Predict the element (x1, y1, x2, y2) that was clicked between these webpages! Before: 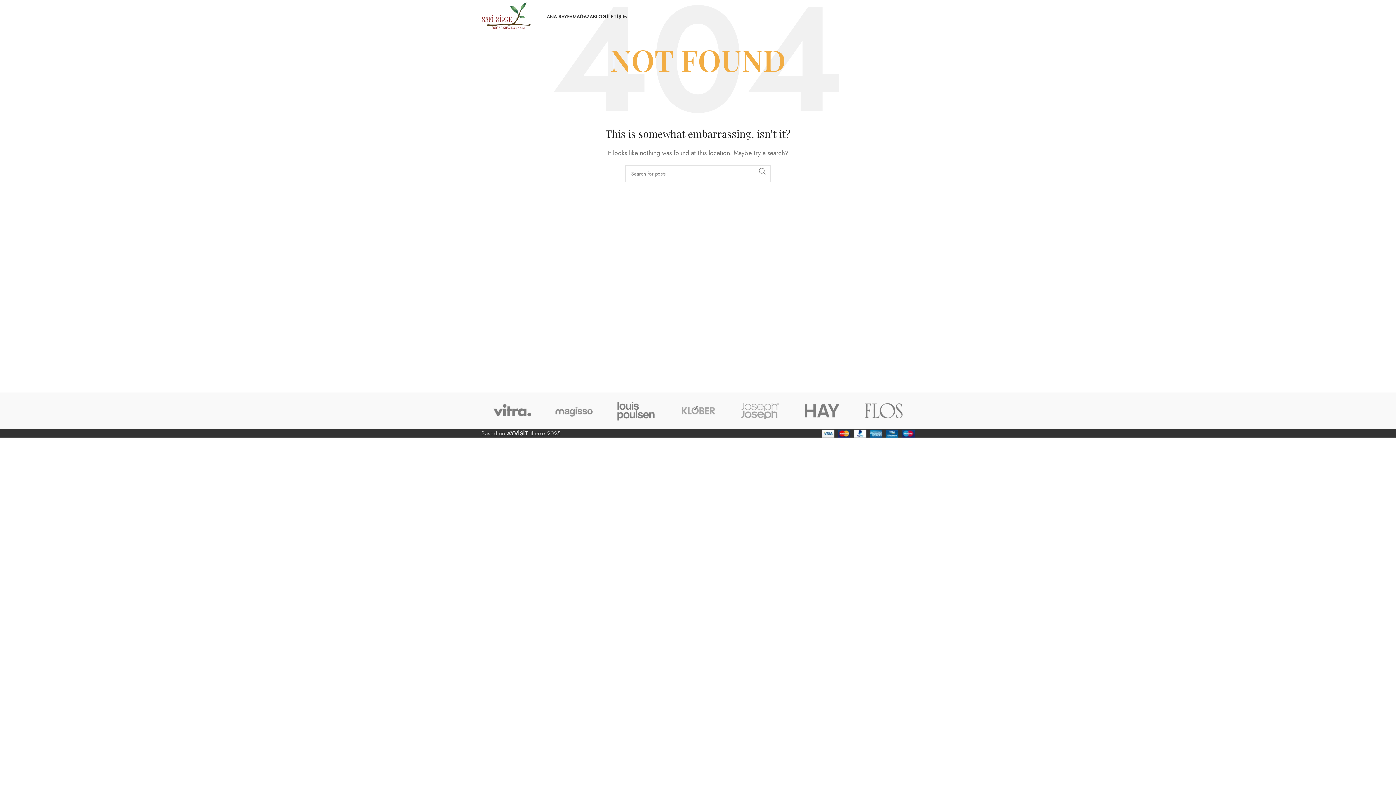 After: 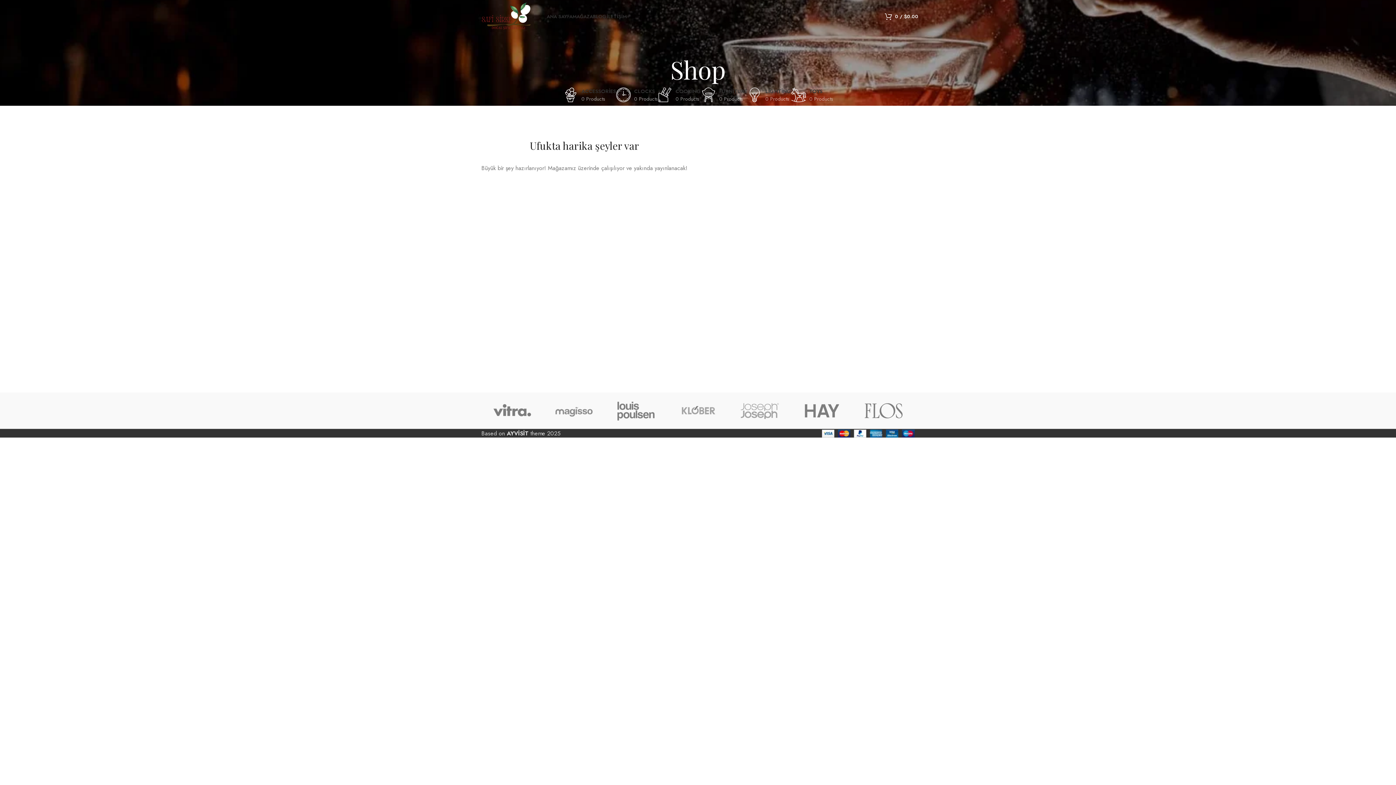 Action: bbox: (852, 392, 914, 429)